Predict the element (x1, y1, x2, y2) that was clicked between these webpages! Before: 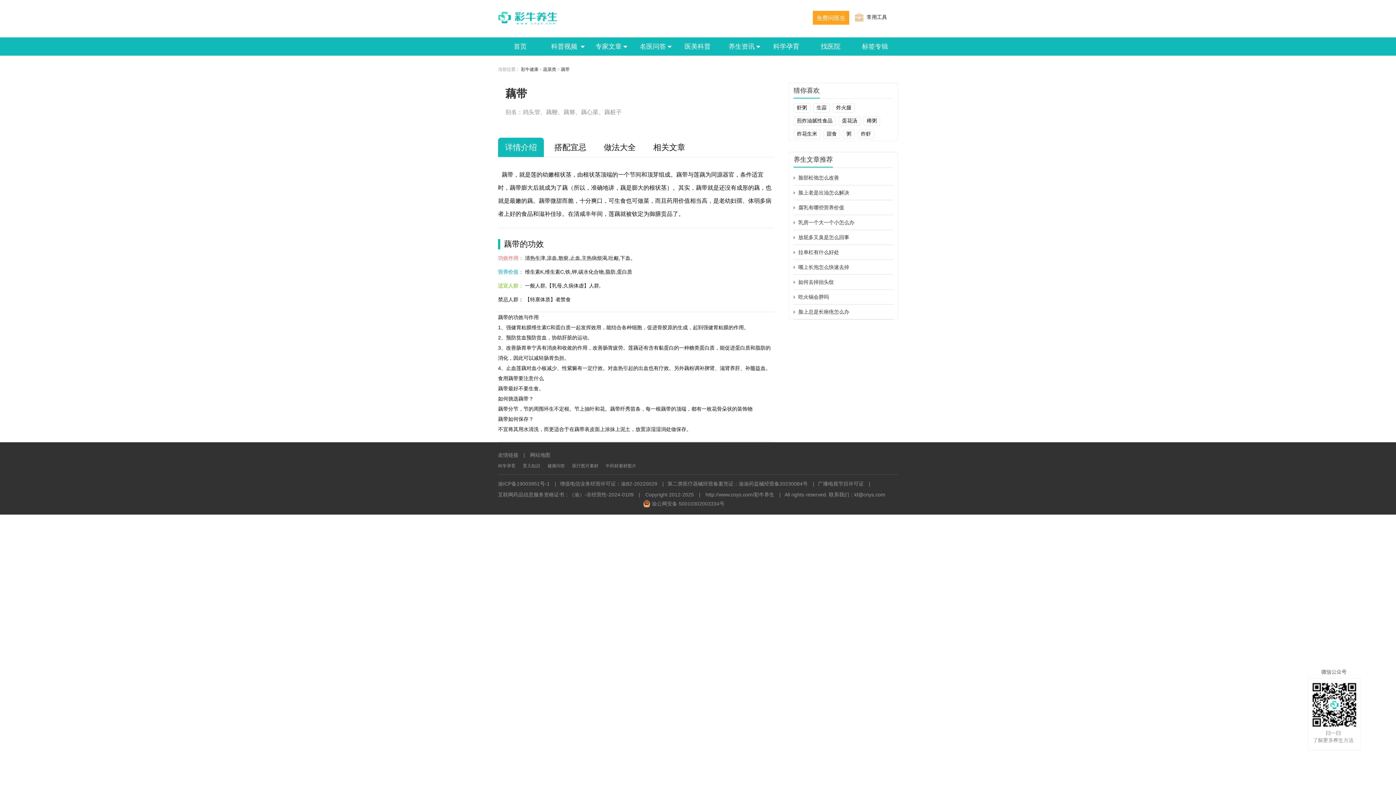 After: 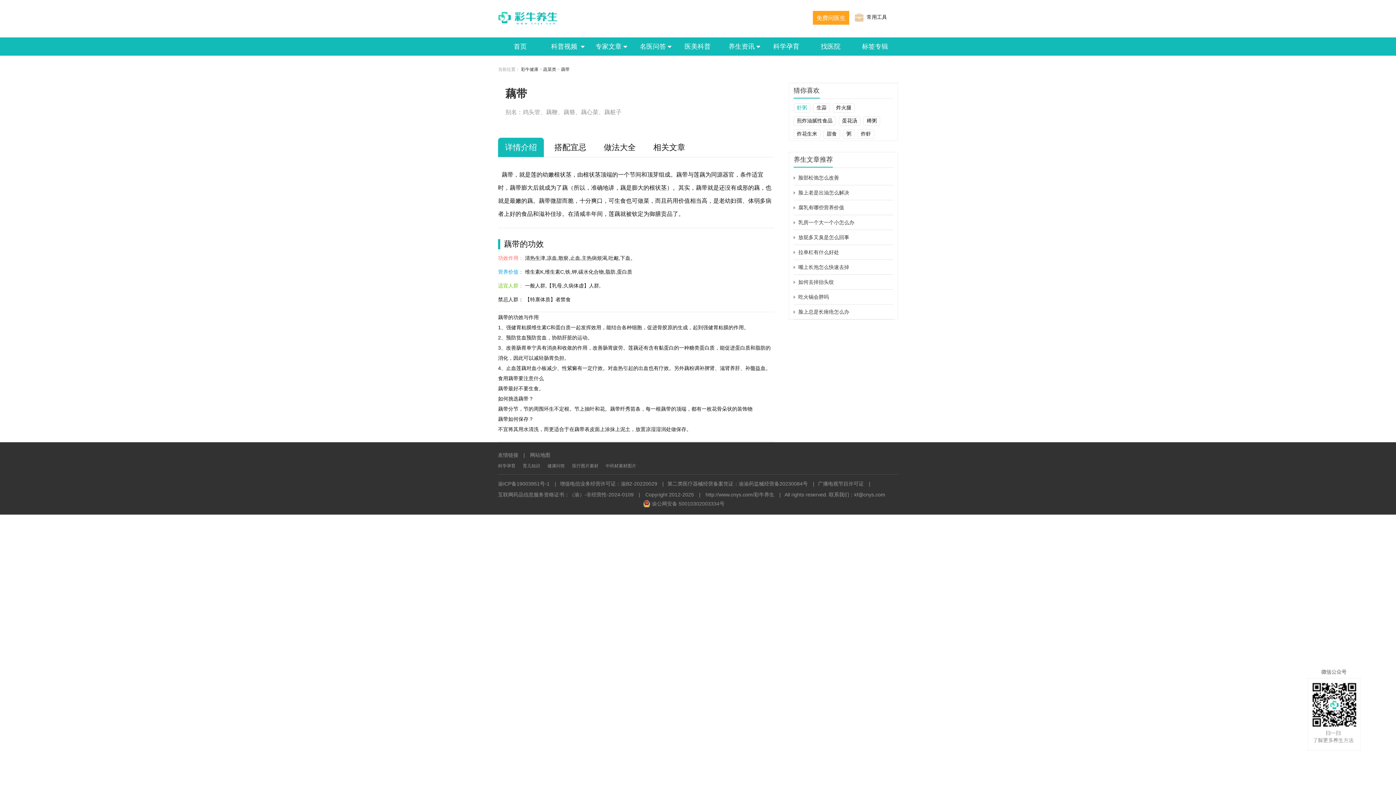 Action: bbox: (793, 103, 810, 112) label: 虾粥